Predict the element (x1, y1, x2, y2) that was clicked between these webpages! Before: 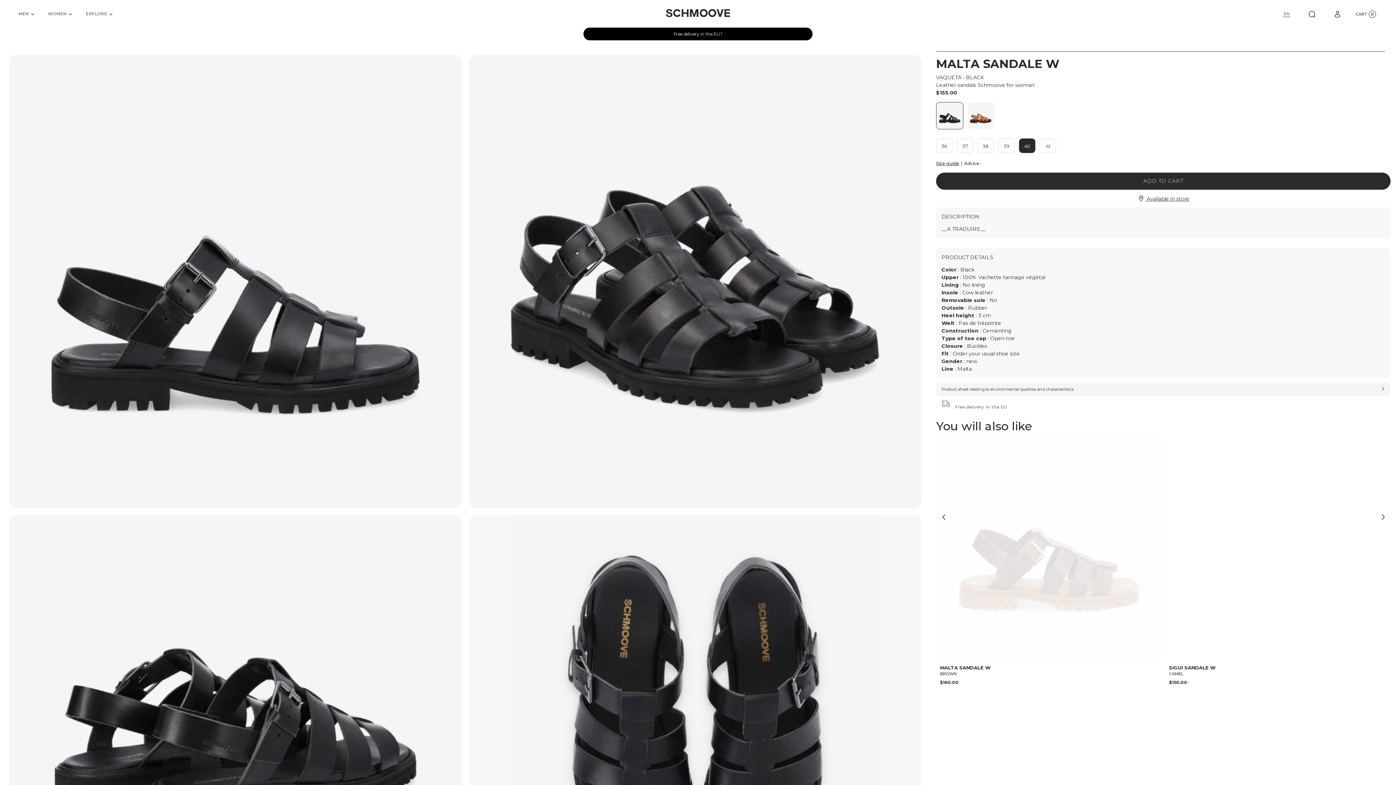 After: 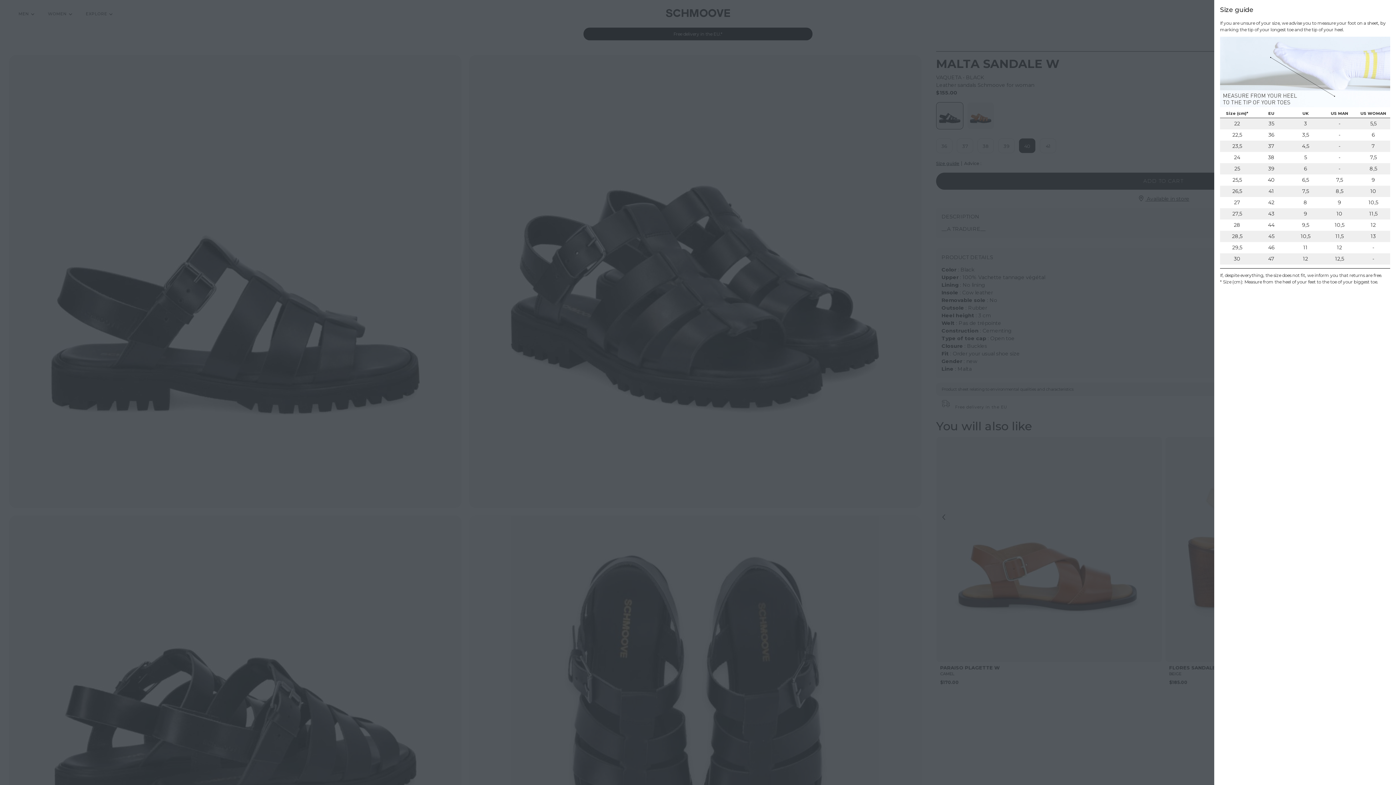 Action: label: Size guide bbox: (936, 160, 959, 167)